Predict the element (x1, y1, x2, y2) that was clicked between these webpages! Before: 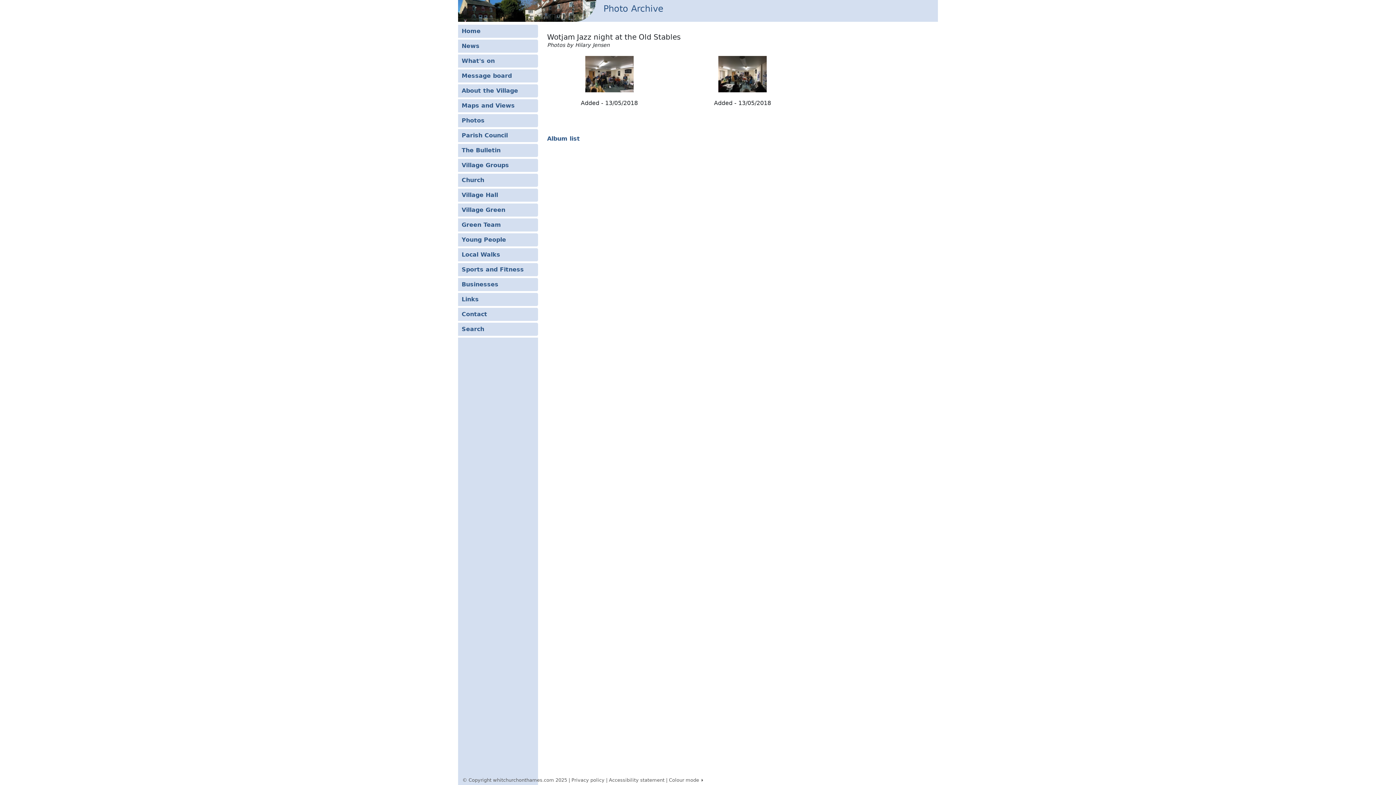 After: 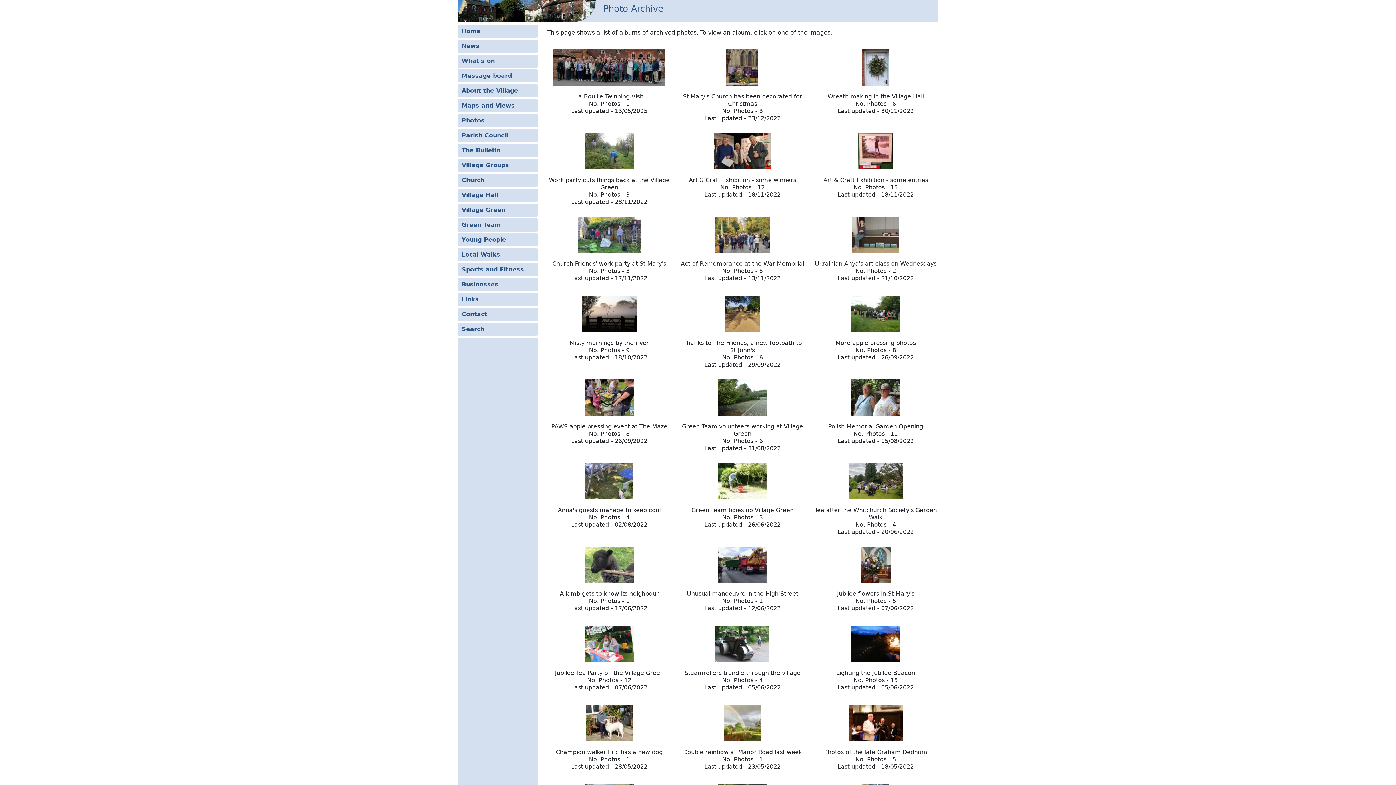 Action: bbox: (547, 135, 580, 142) label: Album list